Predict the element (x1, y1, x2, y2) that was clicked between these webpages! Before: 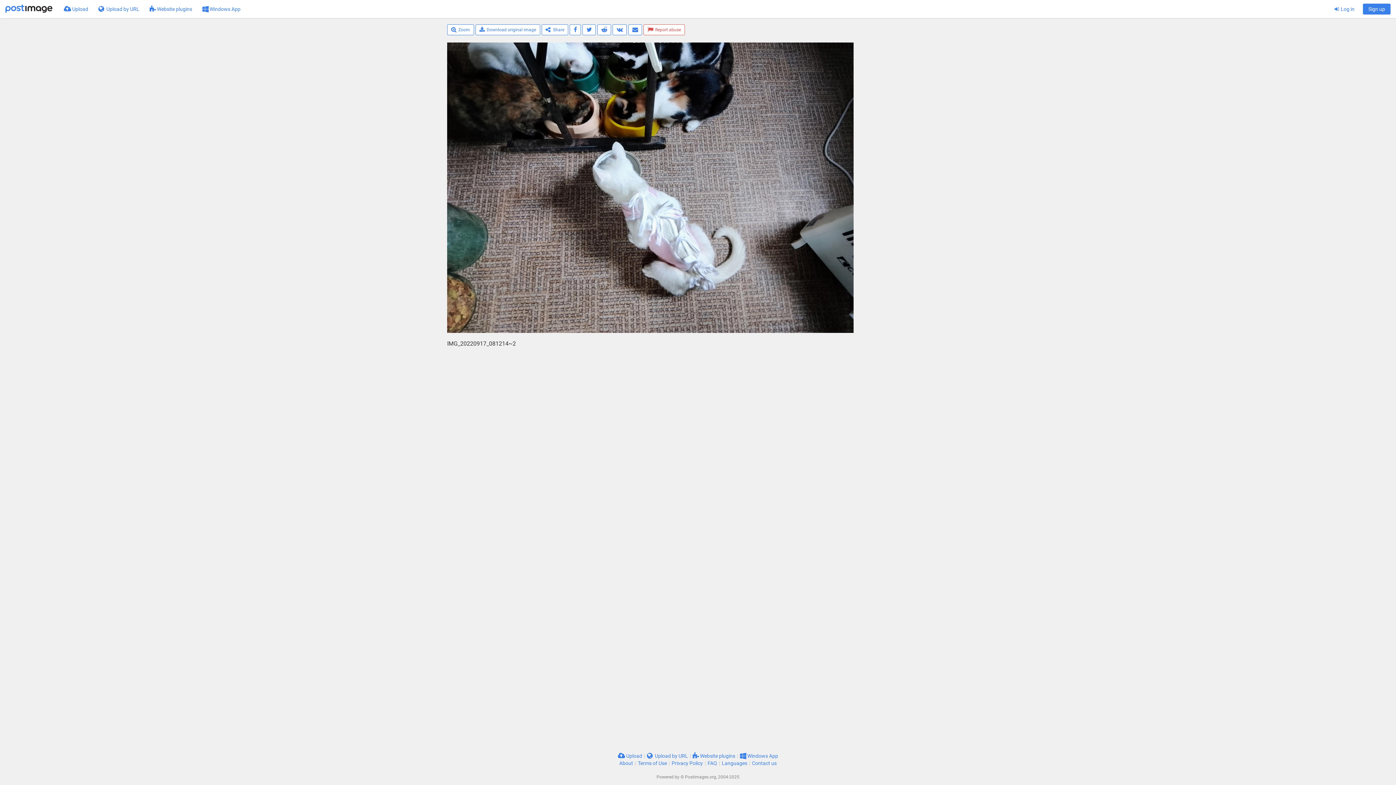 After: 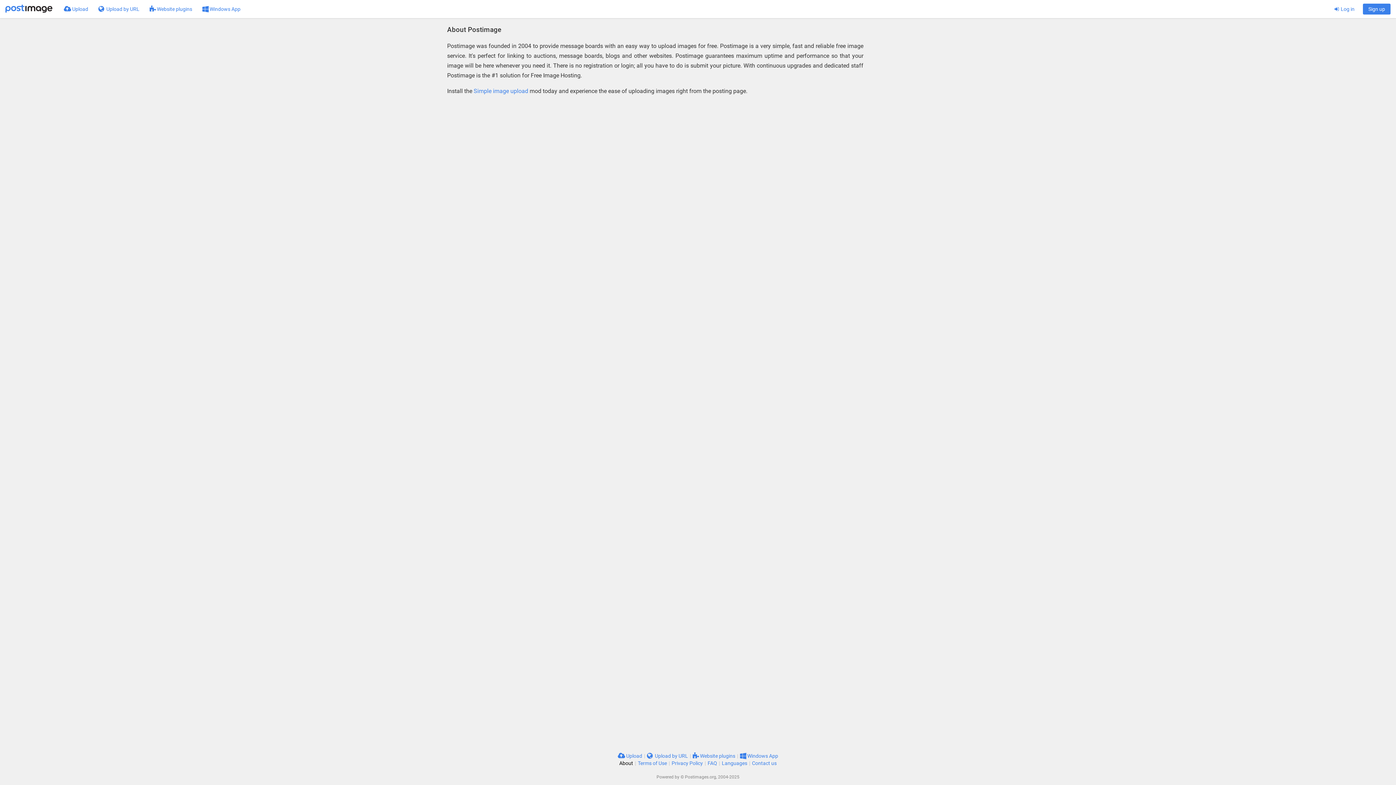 Action: bbox: (619, 760, 633, 766) label: About